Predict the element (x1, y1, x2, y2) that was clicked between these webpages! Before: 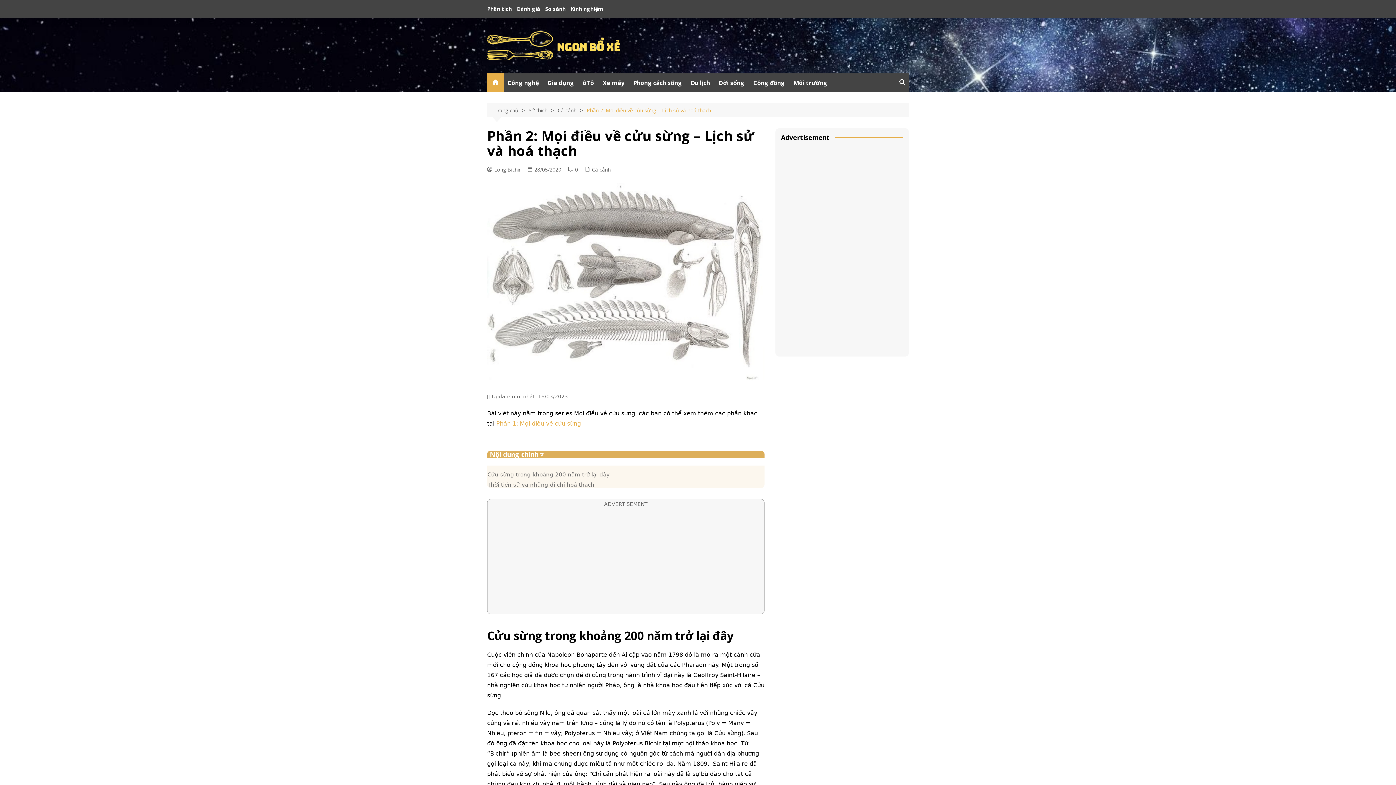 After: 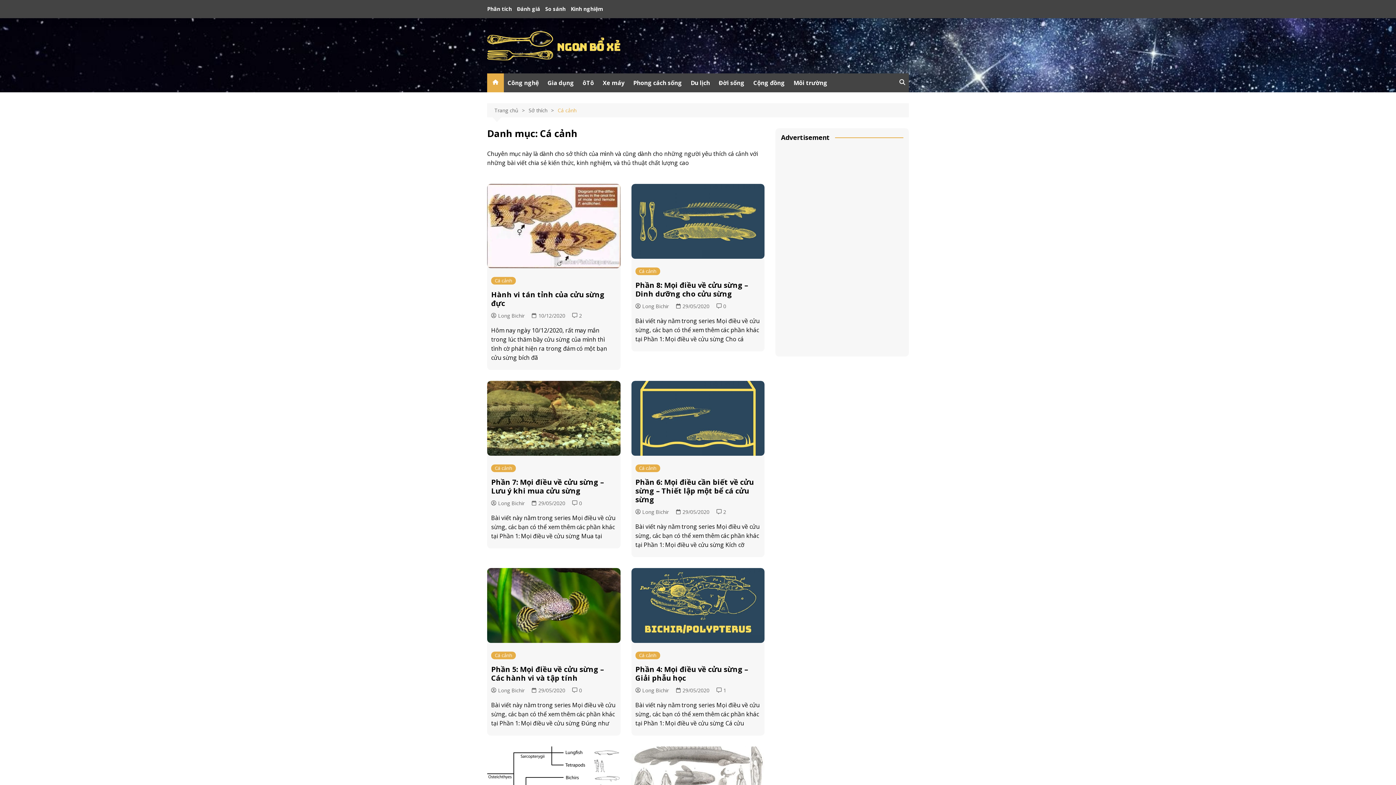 Action: label: Cá cảnh bbox: (557, 106, 586, 114)